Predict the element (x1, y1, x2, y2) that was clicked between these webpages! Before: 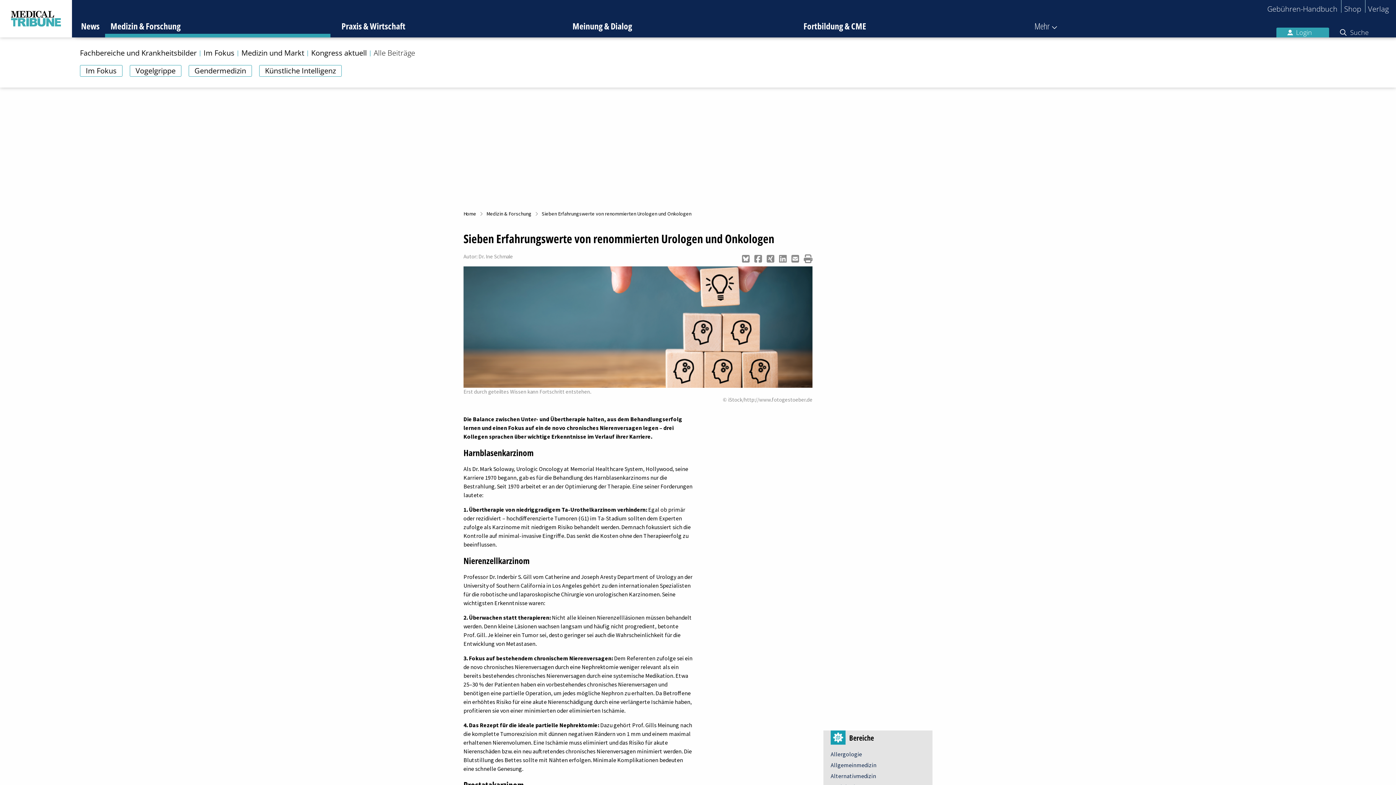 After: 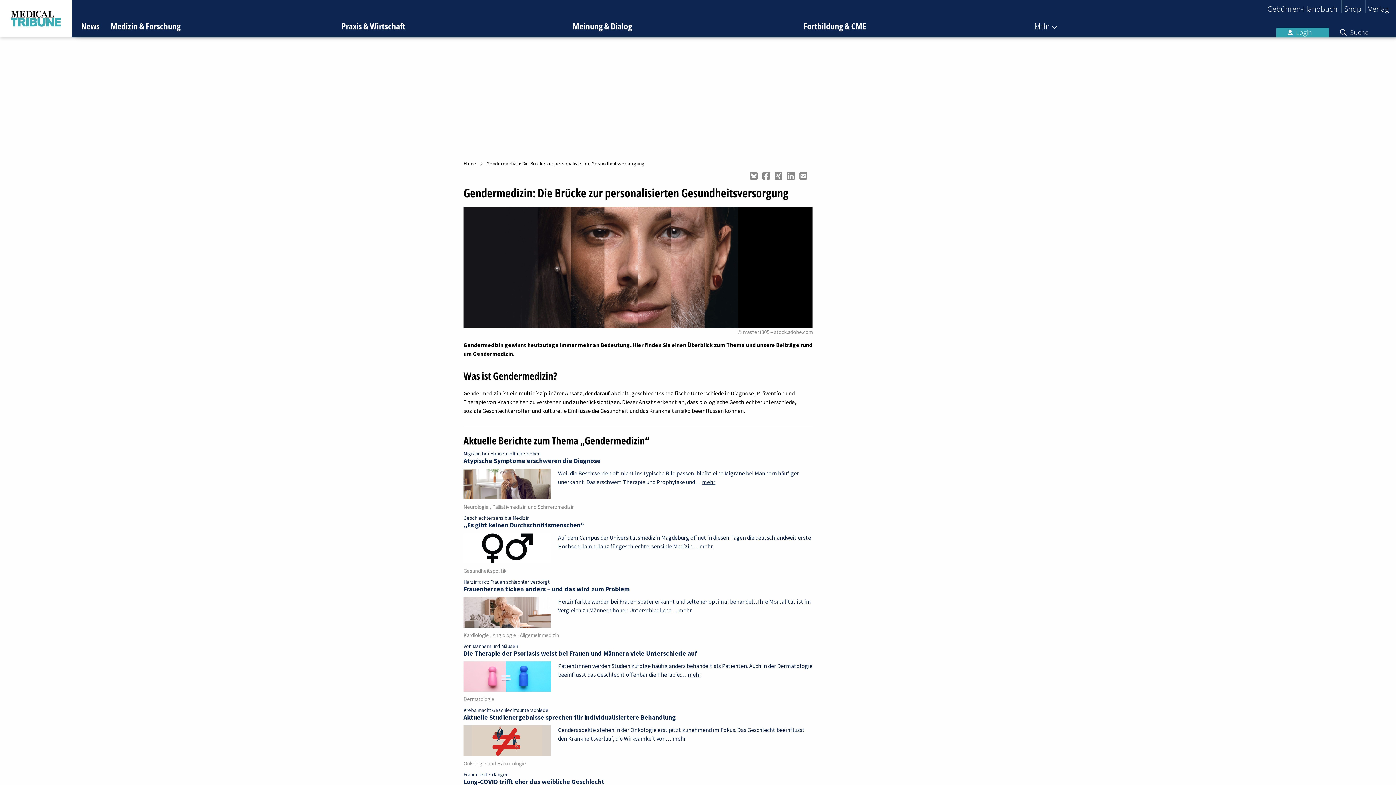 Action: bbox: (188, 65, 252, 76) label: Gendermedizin